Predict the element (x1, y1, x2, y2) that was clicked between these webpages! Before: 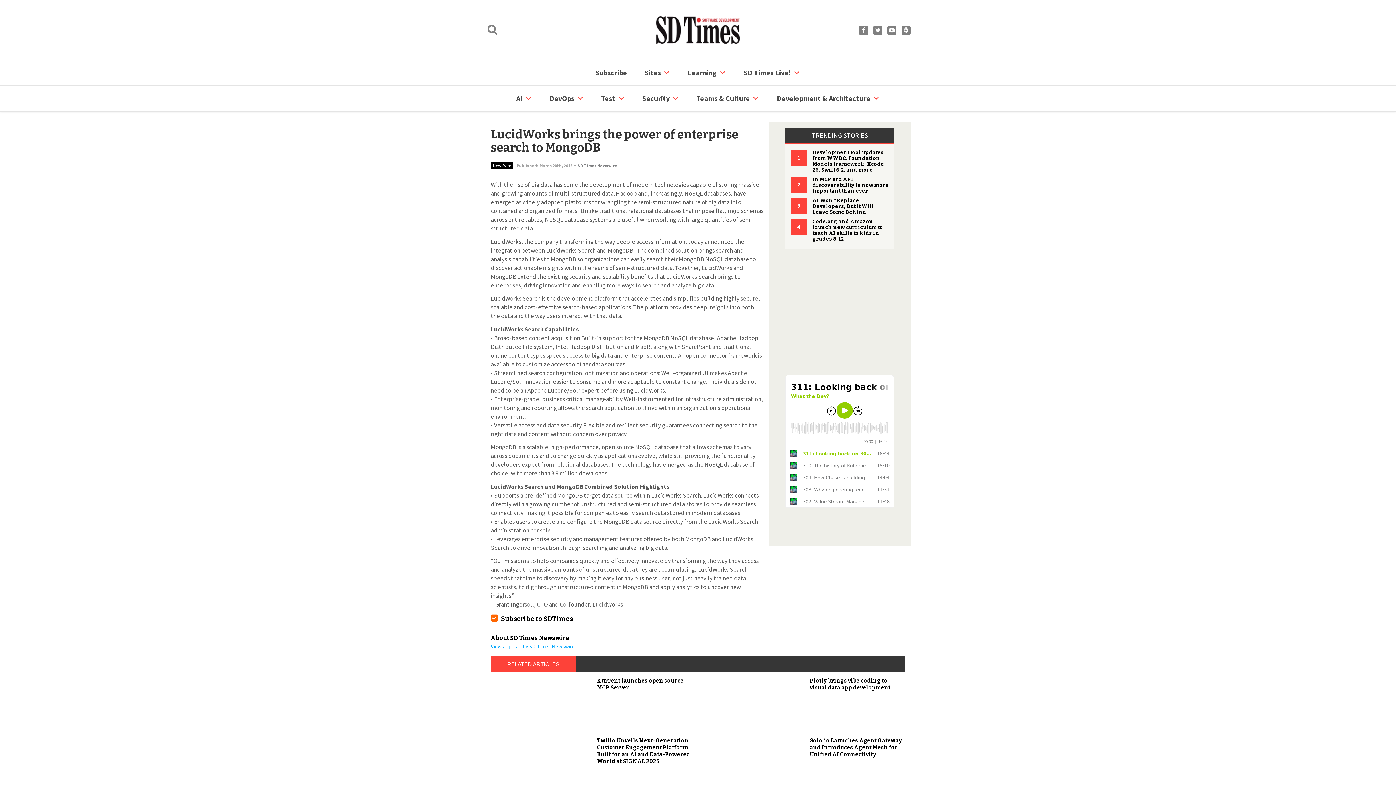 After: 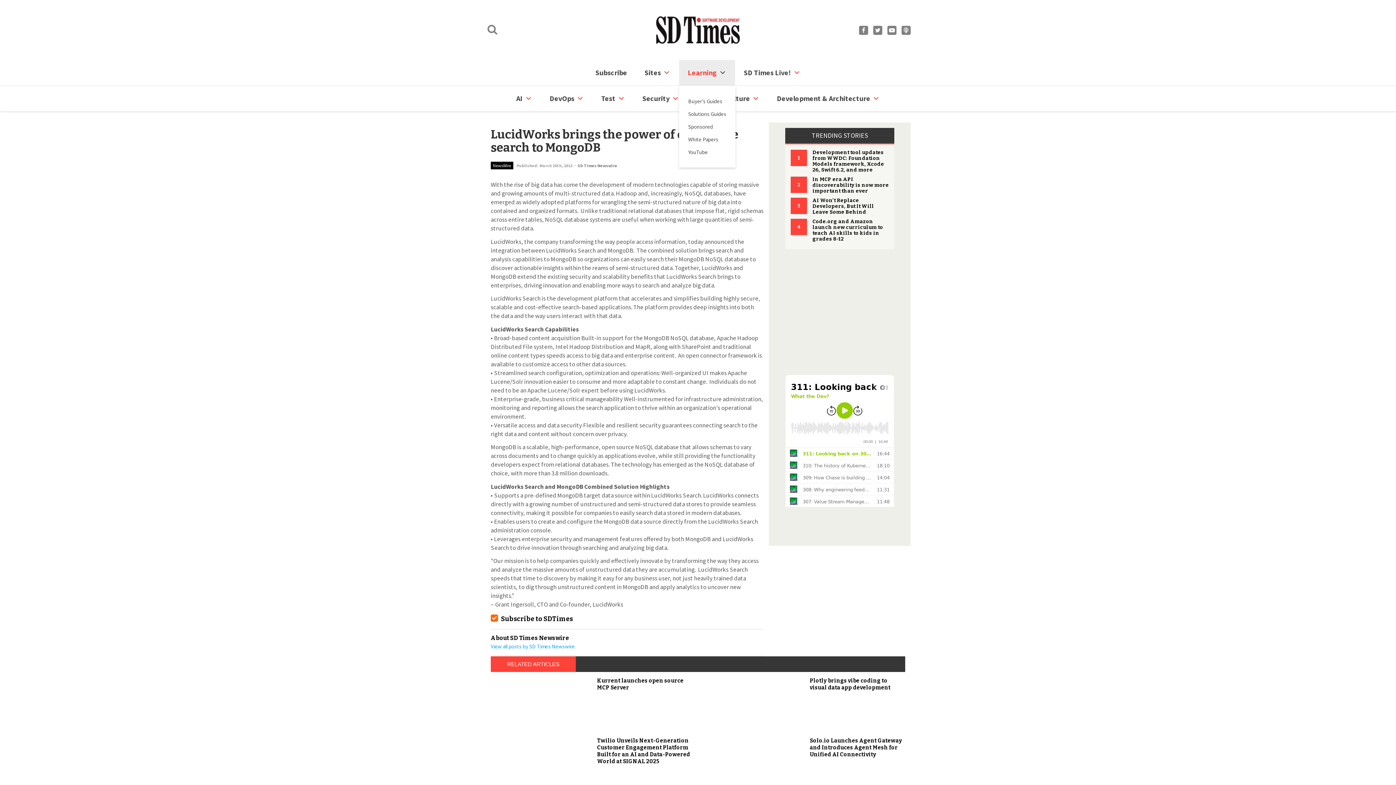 Action: bbox: (679, 60, 735, 85) label: Learning